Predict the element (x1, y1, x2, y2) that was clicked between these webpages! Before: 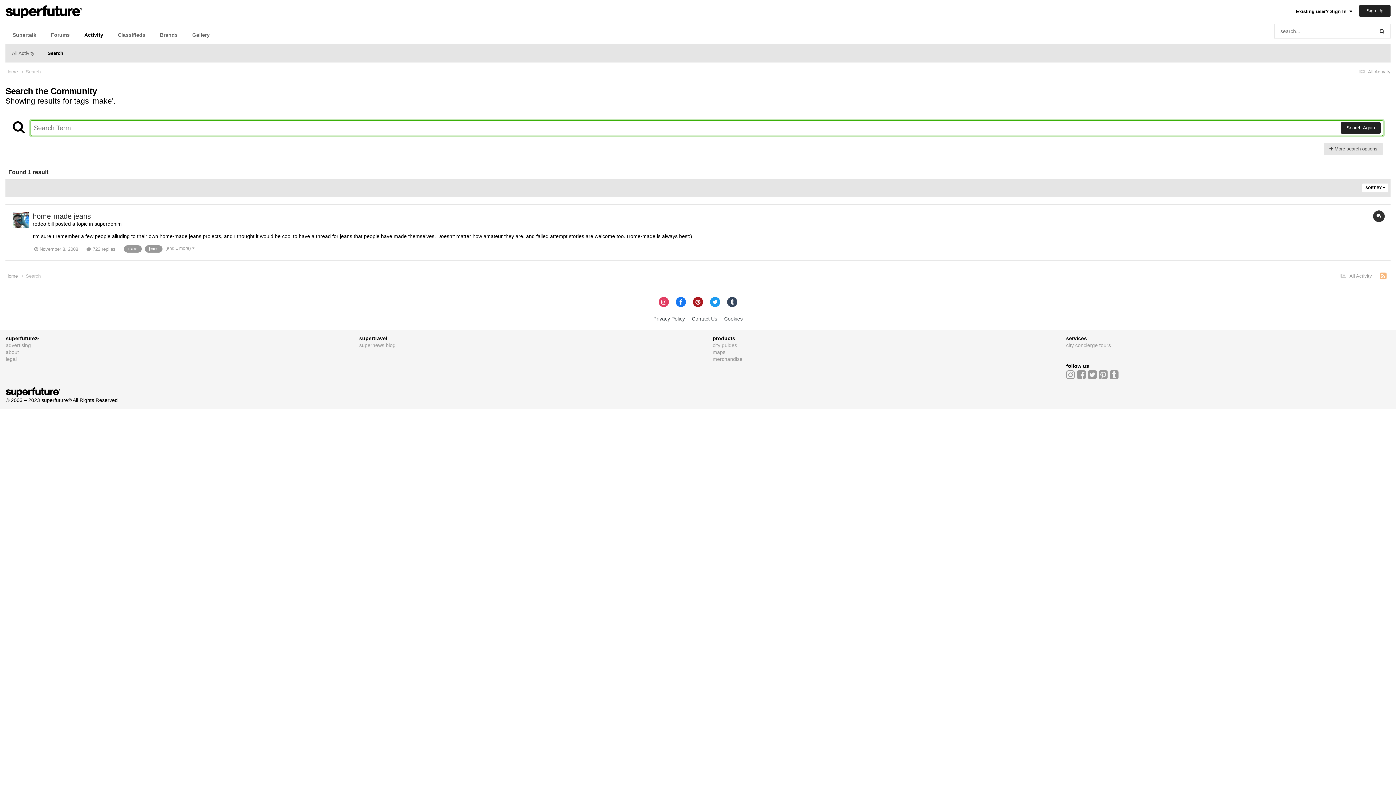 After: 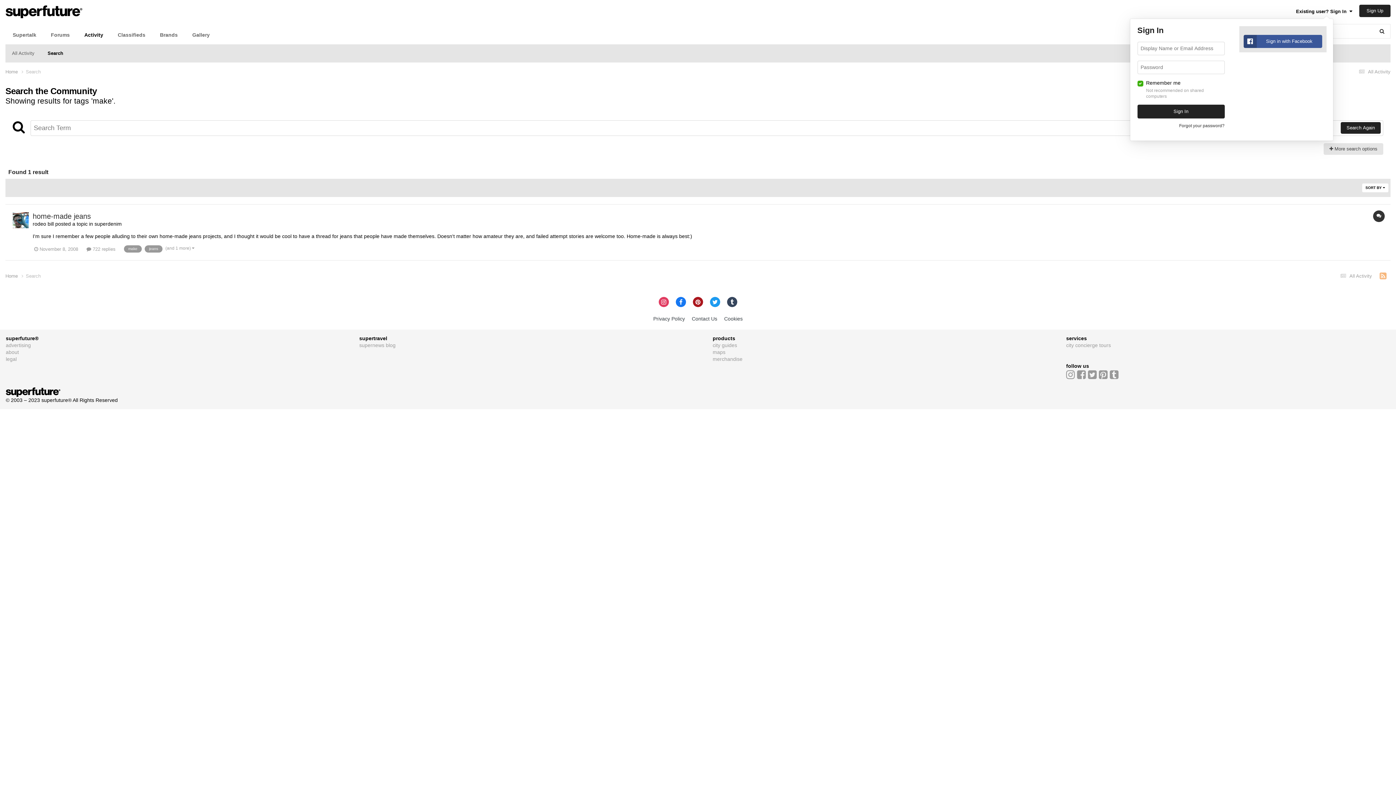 Action: label: Existing user? Sign In   bbox: (1296, 8, 1352, 14)